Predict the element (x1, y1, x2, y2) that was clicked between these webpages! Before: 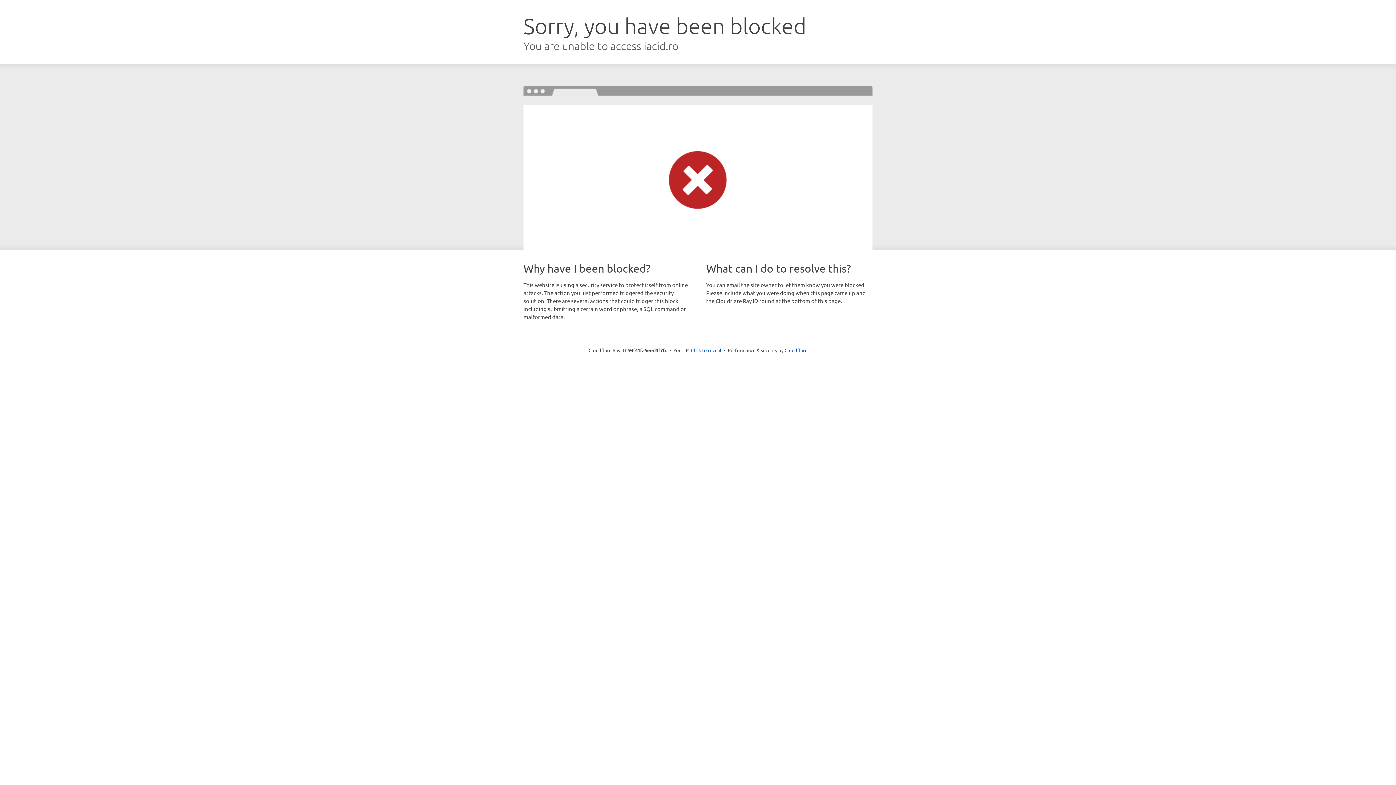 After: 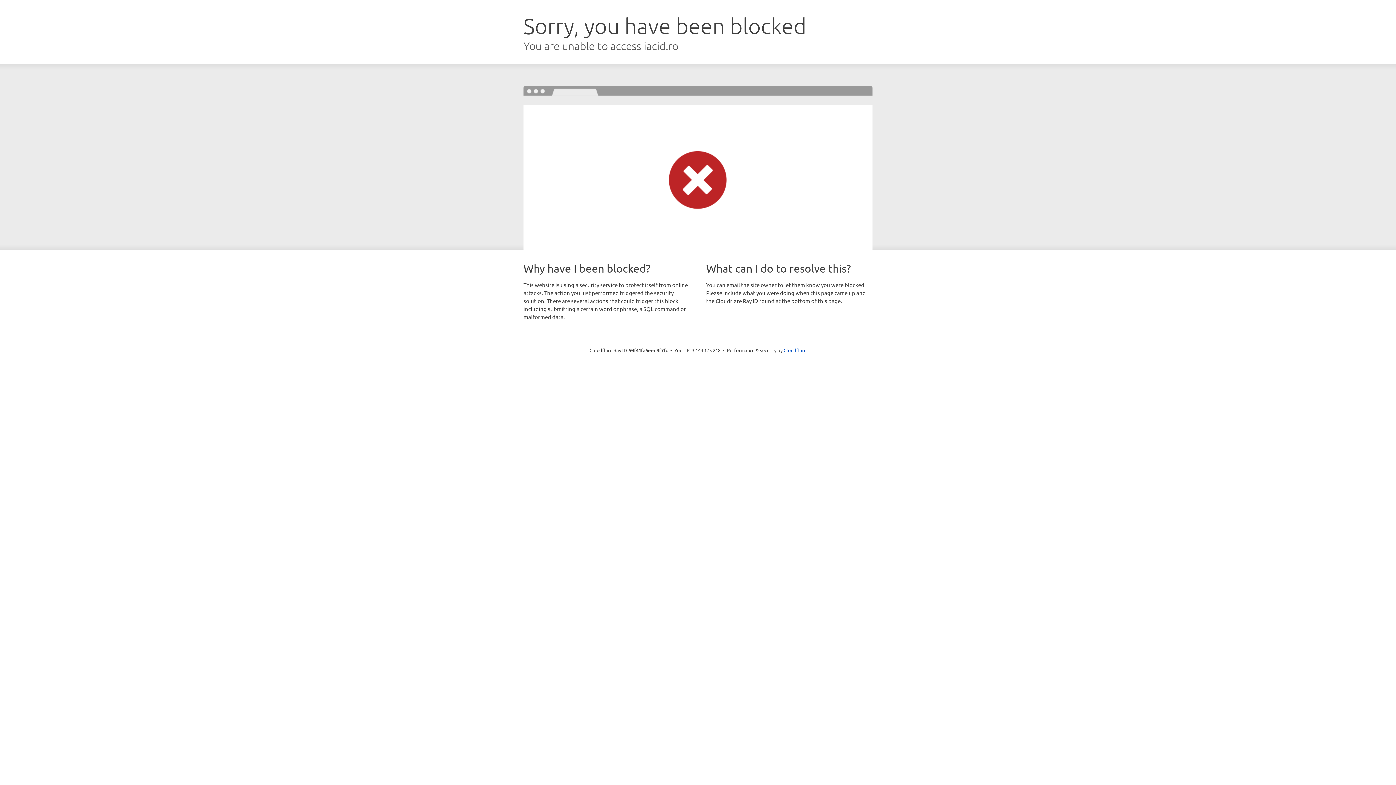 Action: bbox: (691, 346, 721, 353) label: Click to reveal